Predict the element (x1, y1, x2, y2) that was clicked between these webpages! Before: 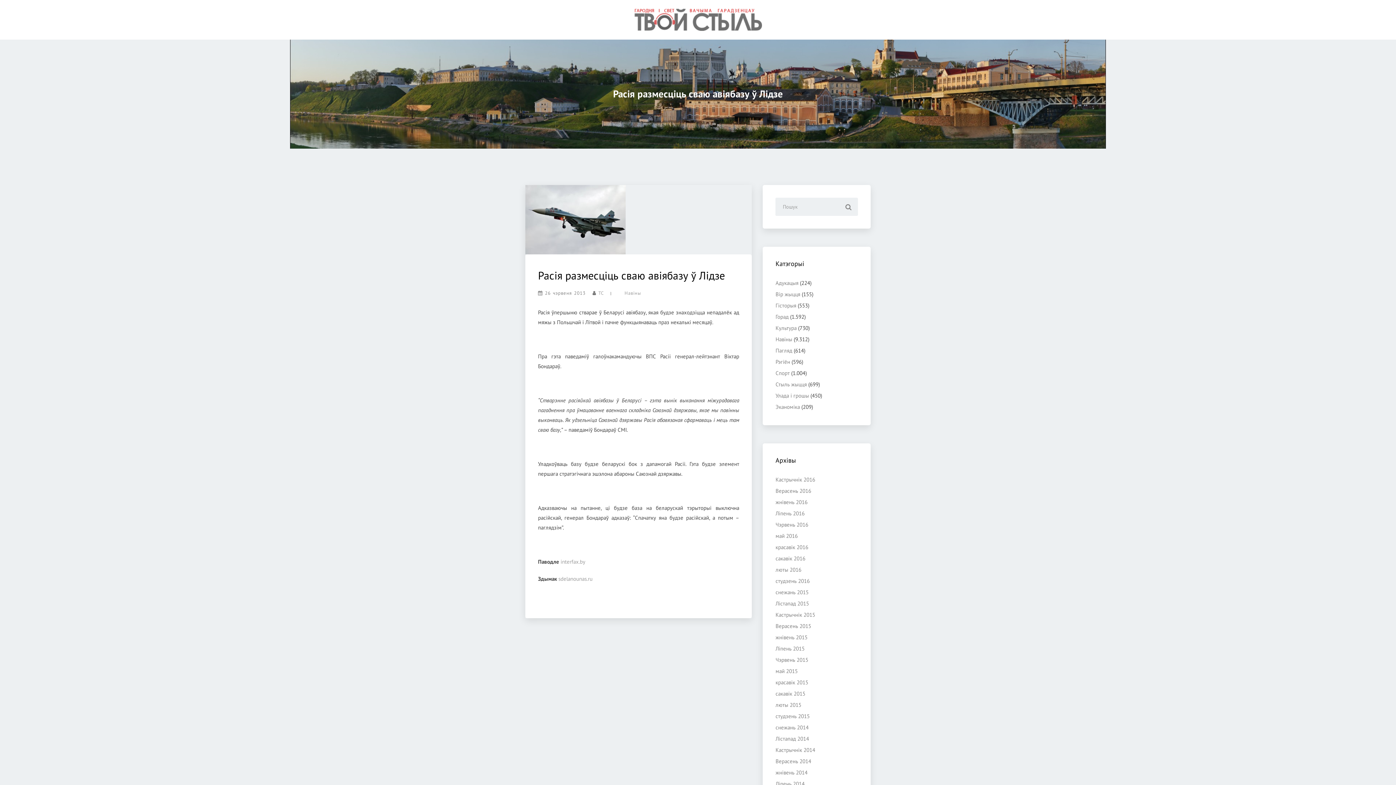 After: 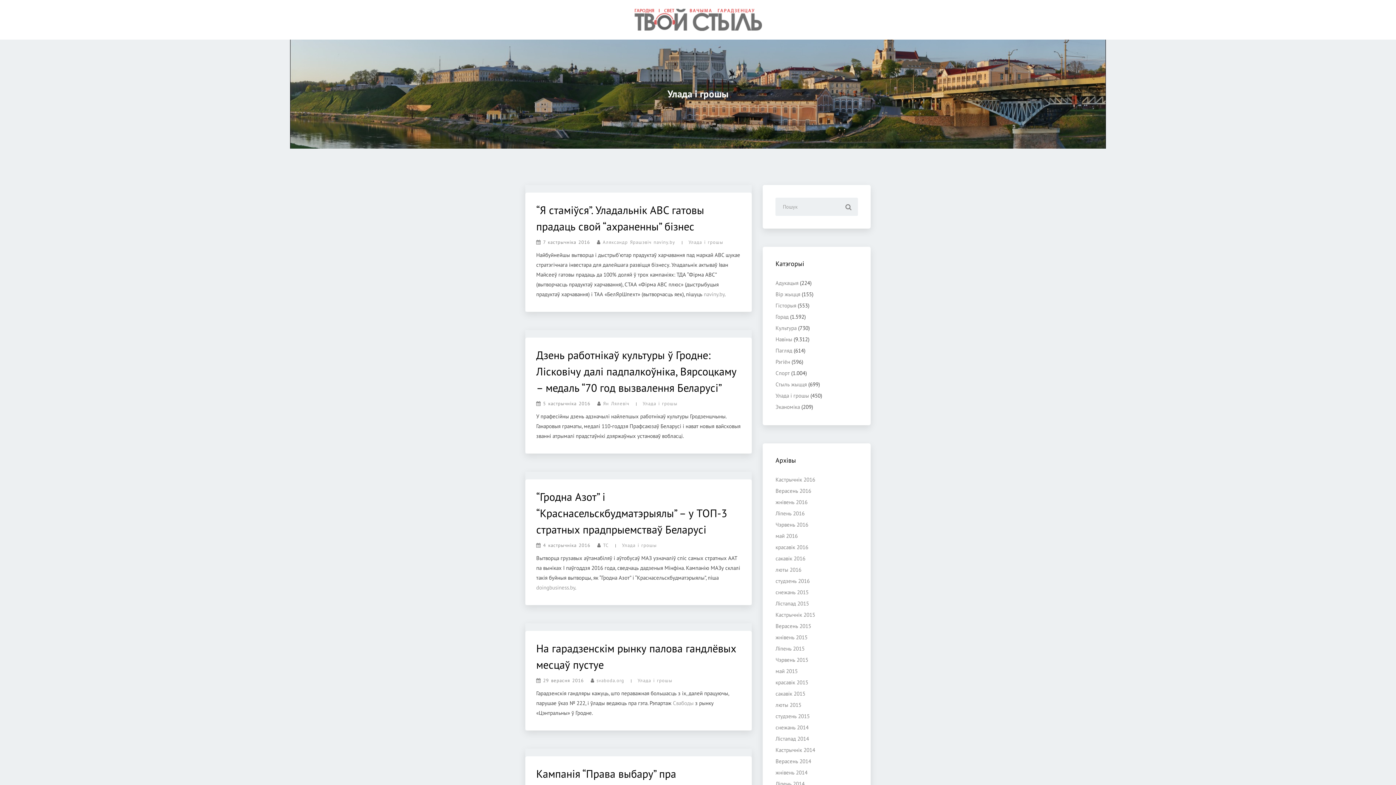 Action: label: Улада і грошы bbox: (775, 392, 809, 399)